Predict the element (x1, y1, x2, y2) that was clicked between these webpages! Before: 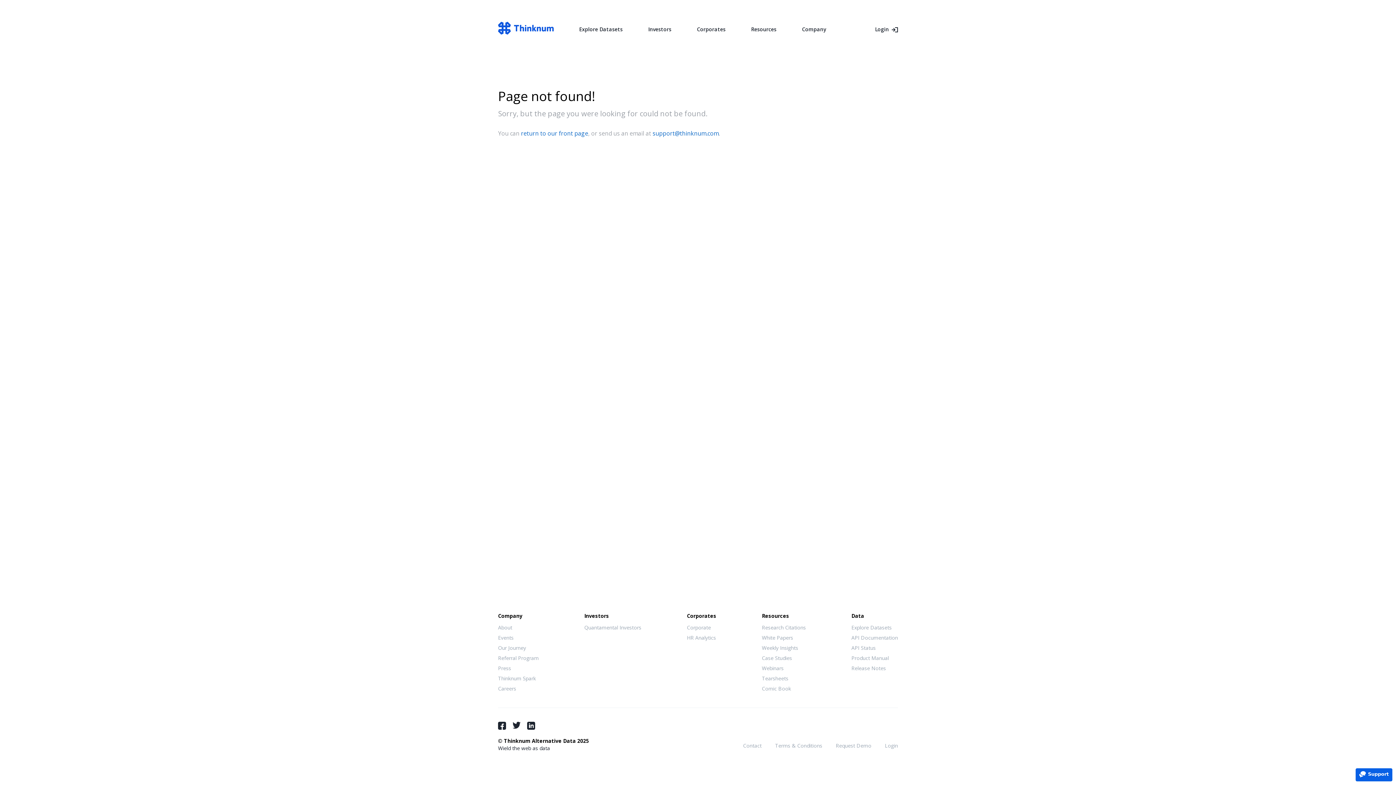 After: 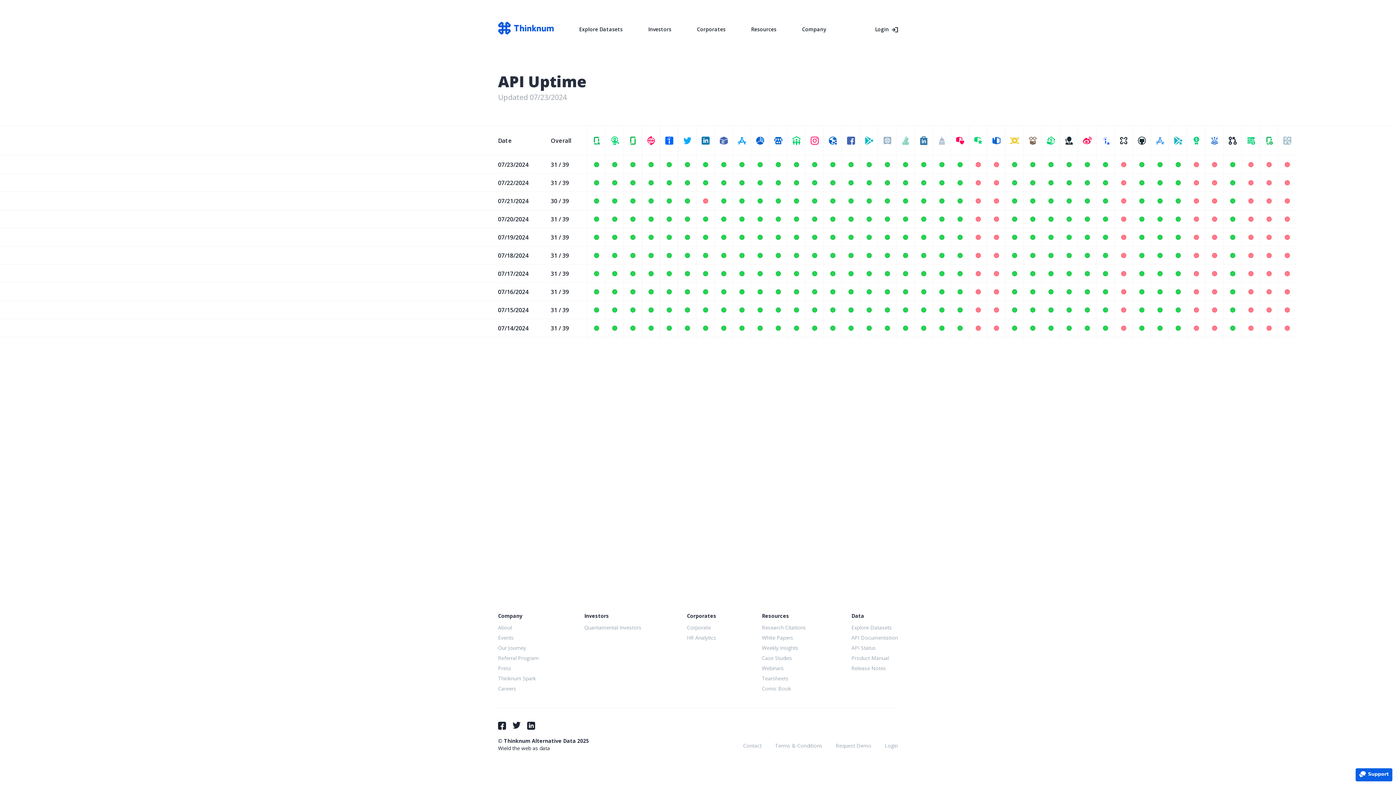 Action: bbox: (851, 644, 876, 651) label: API Status